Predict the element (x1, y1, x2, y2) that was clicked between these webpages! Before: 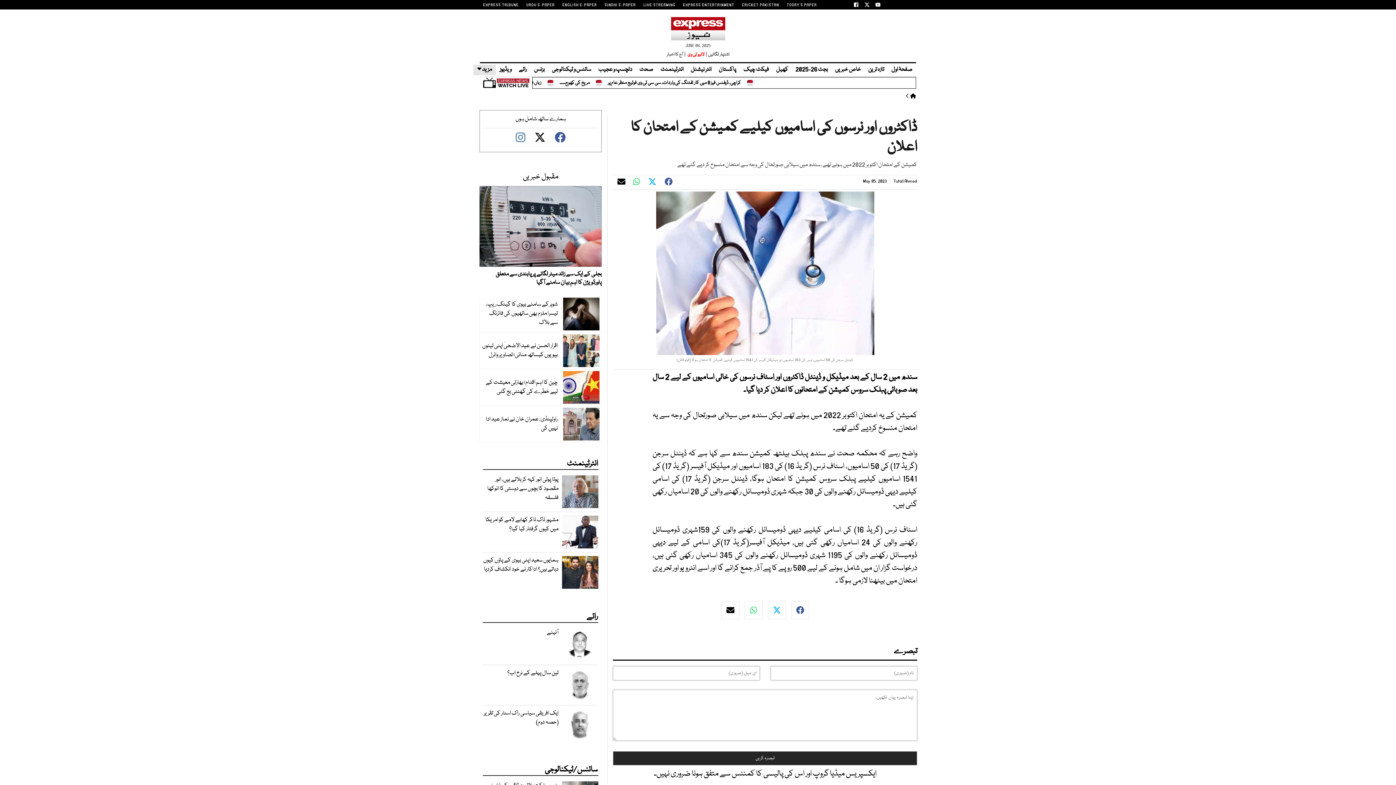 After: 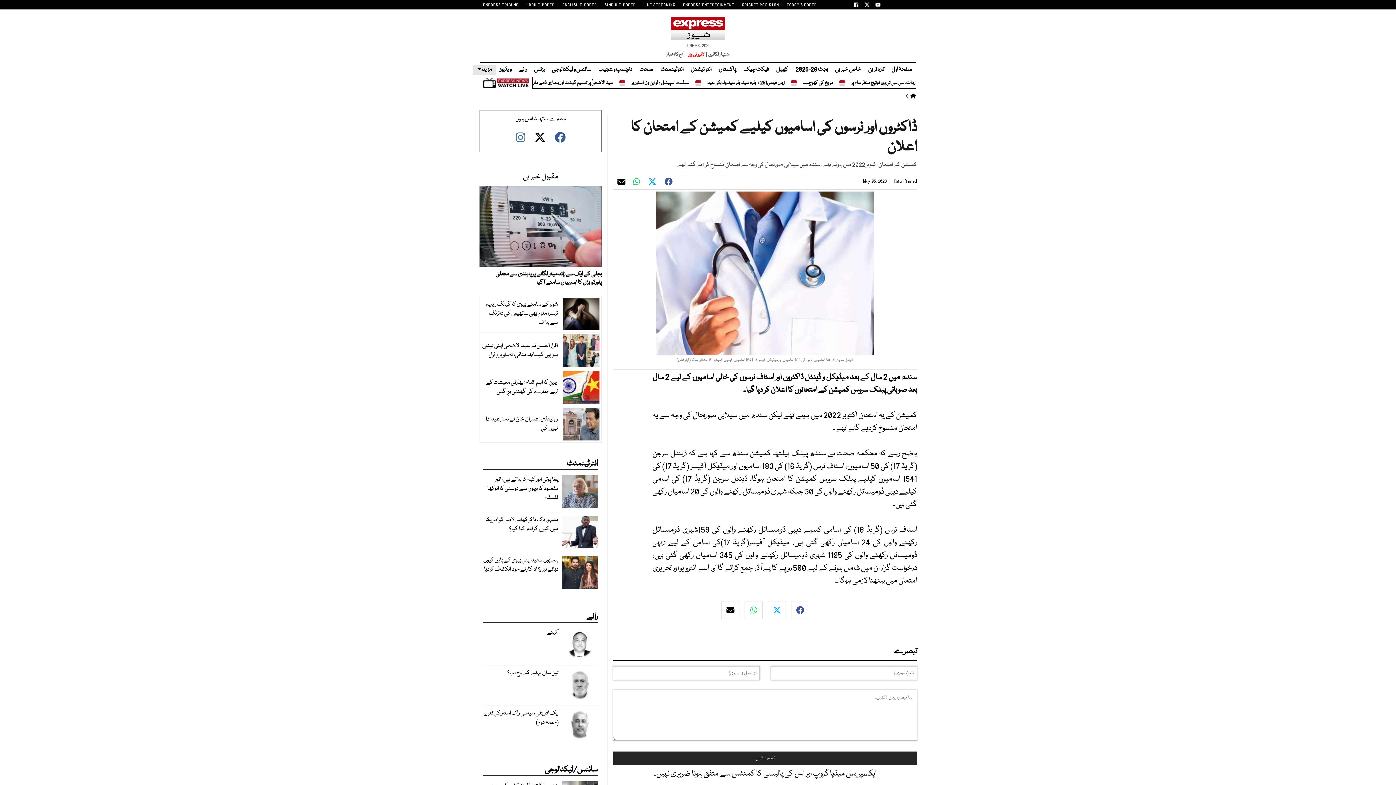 Action: bbox: (853, 1, 859, 7)